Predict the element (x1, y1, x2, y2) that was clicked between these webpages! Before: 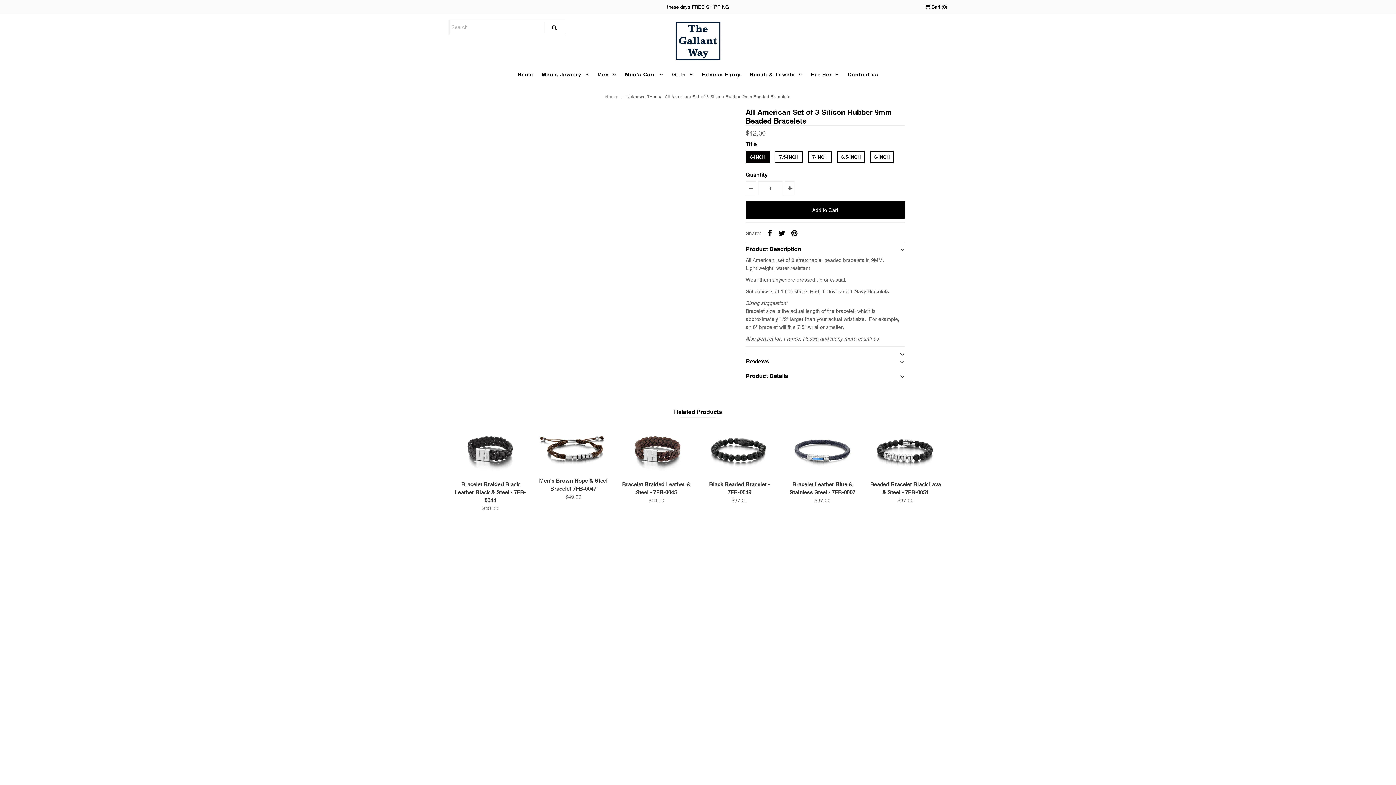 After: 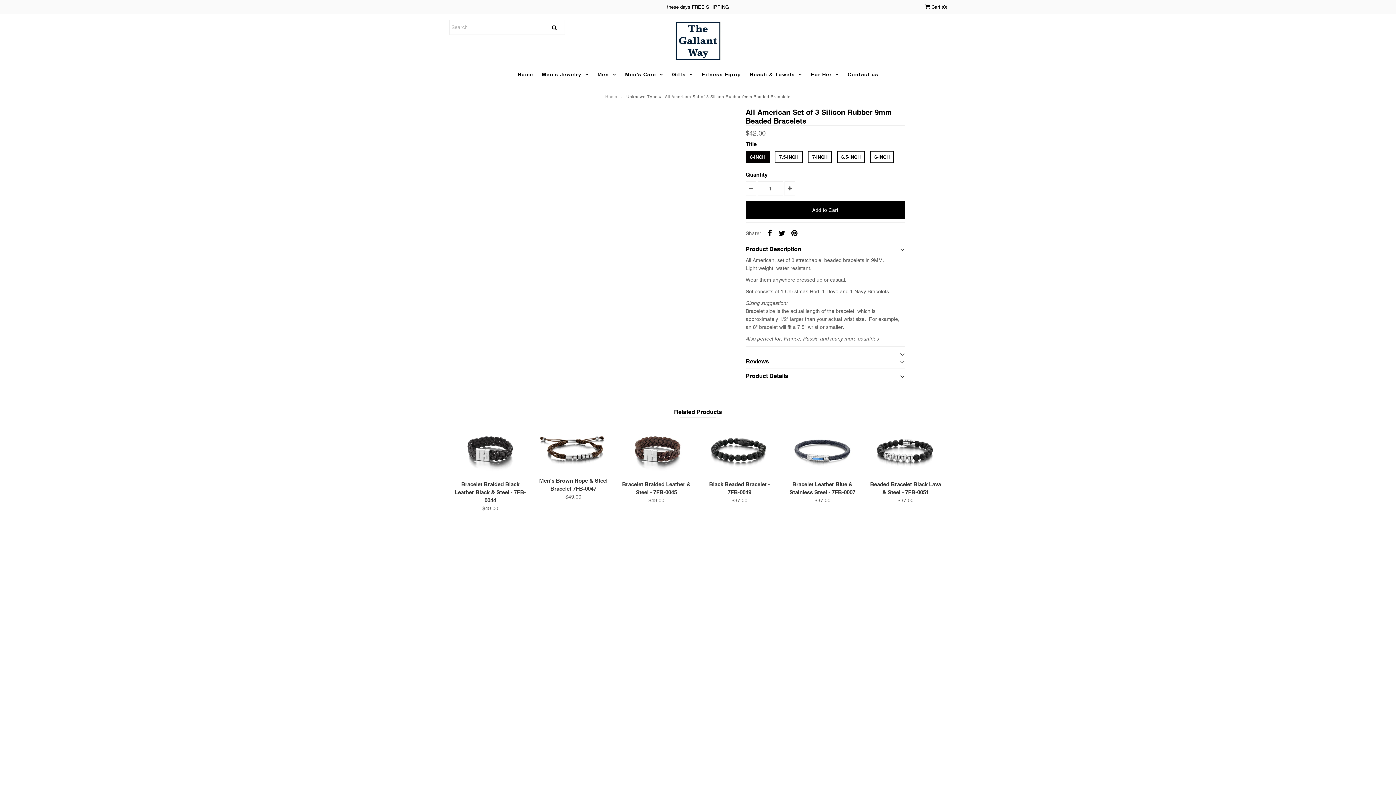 Action: label: Product Description bbox: (745, 242, 904, 252)